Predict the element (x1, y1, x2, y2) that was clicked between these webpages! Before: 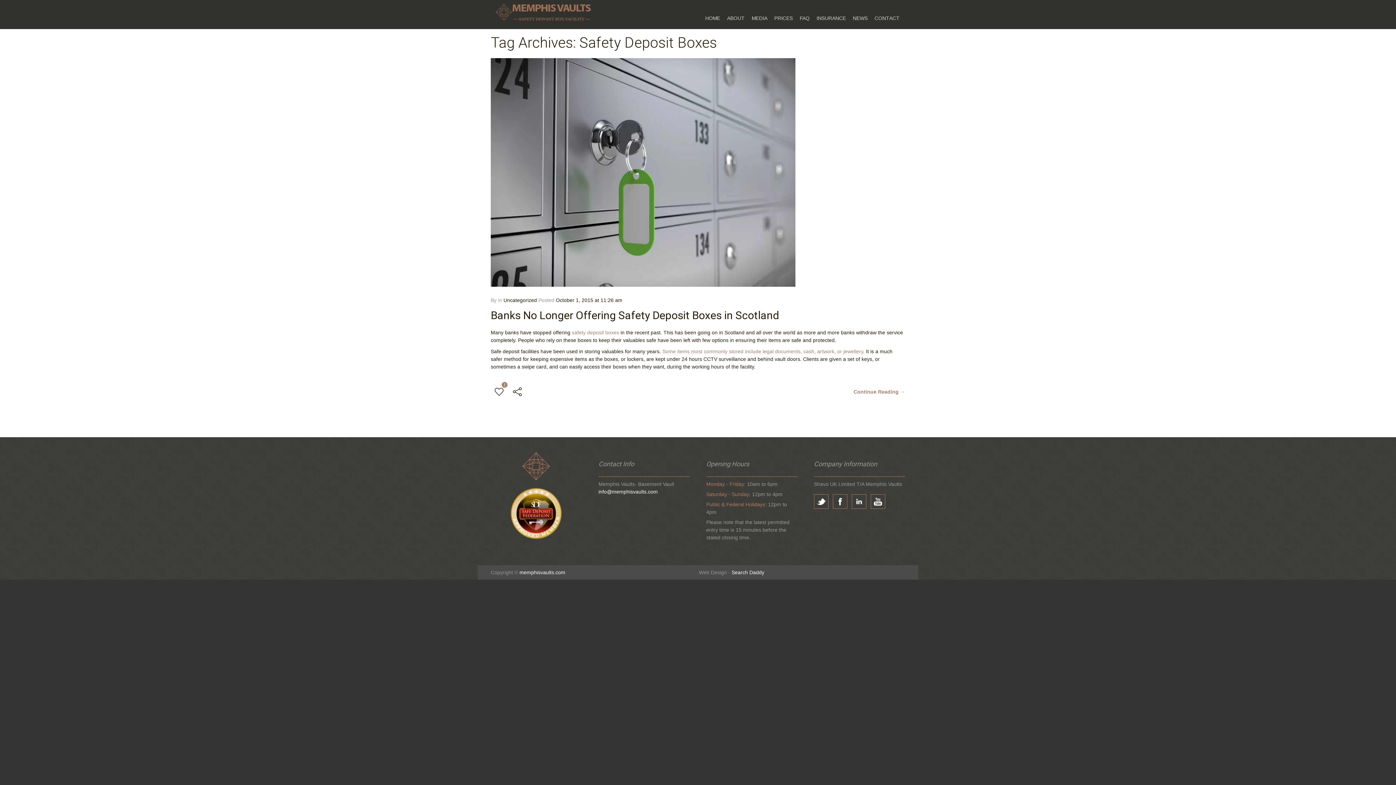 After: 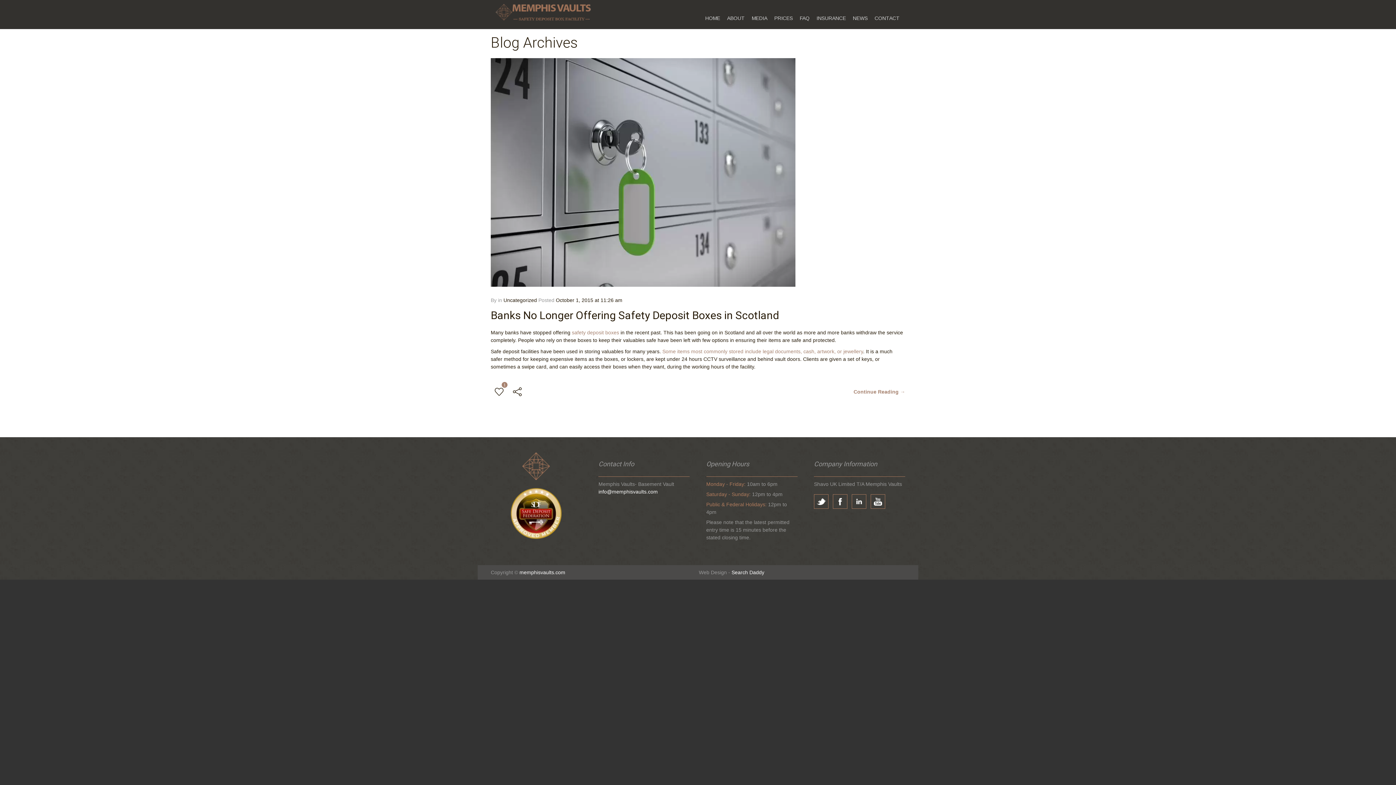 Action: bbox: (503, 297, 537, 303) label: Uncategorized